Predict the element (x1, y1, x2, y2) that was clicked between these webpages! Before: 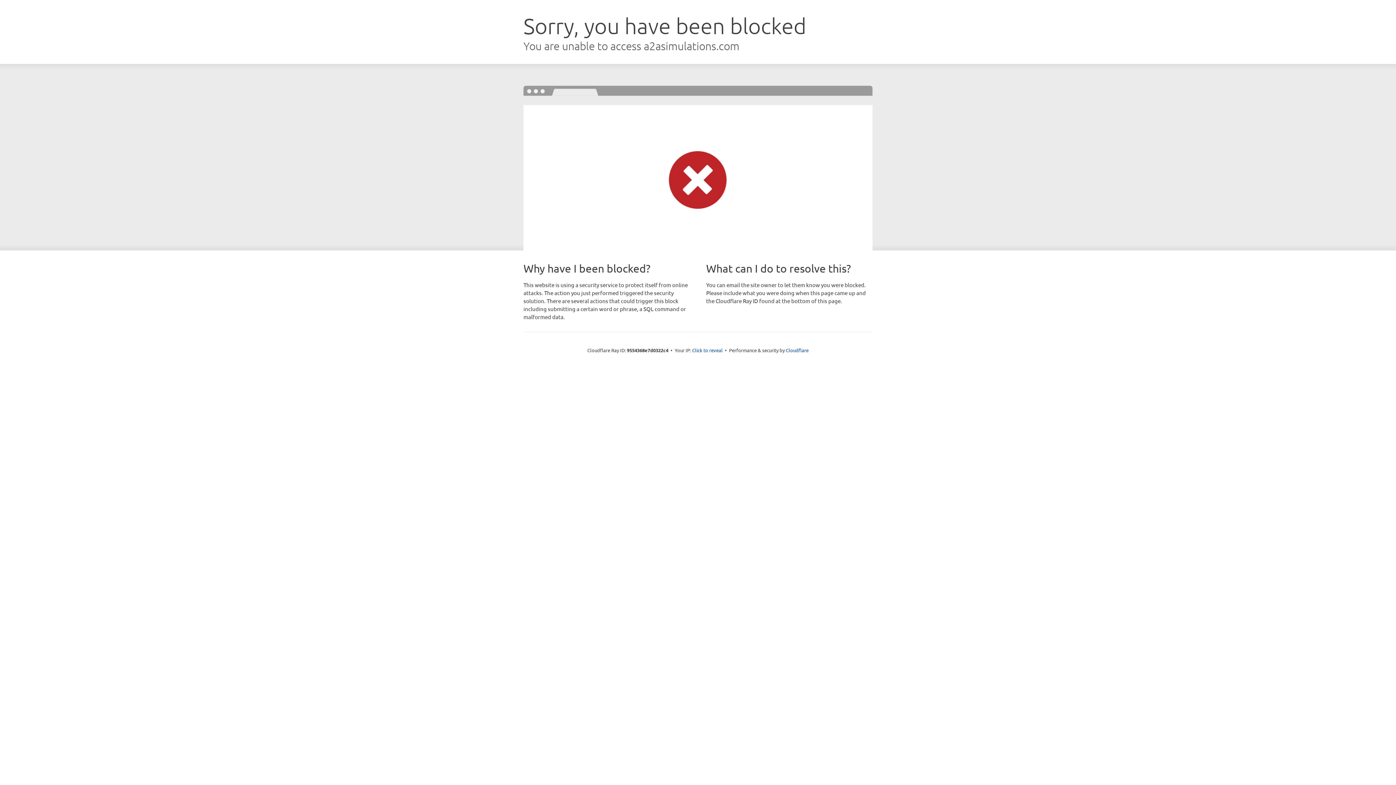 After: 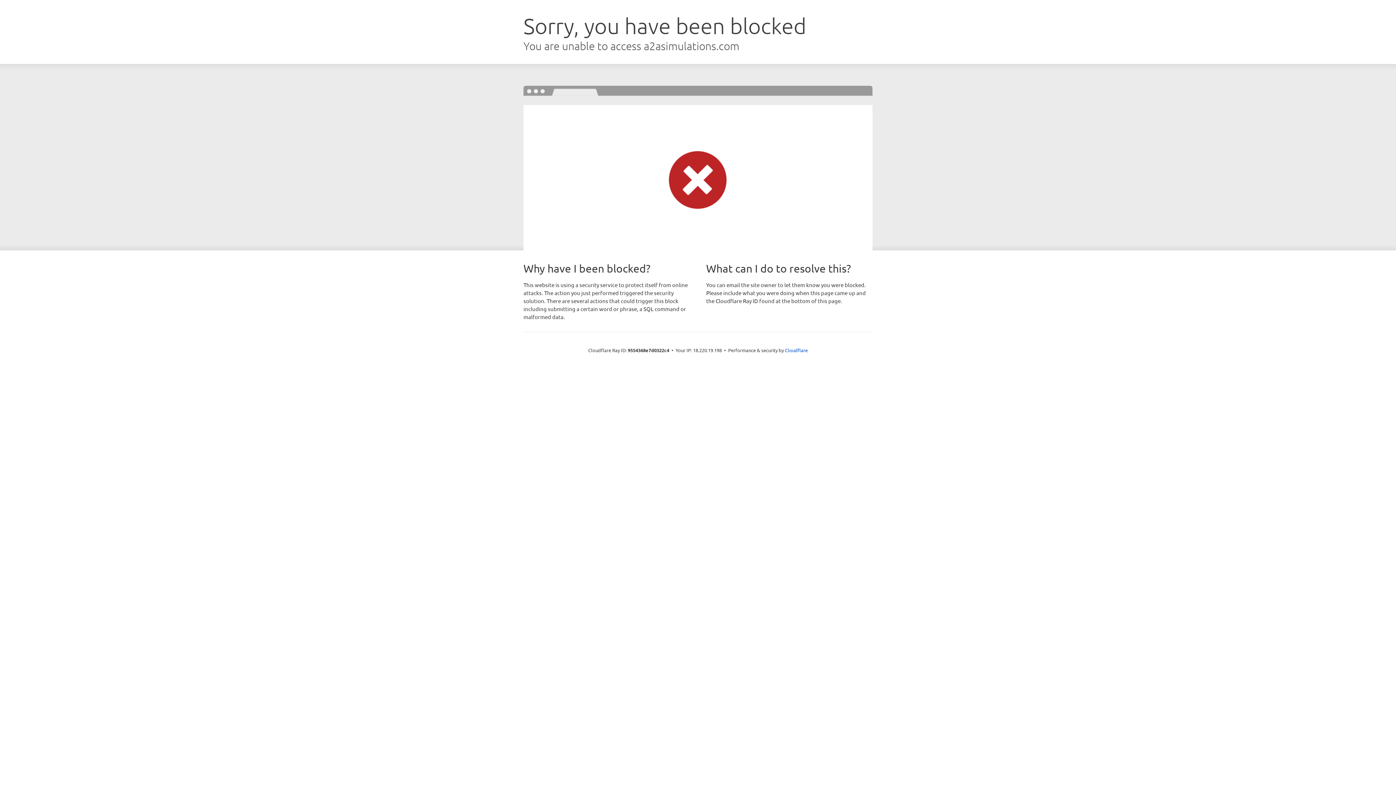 Action: bbox: (692, 346, 722, 353) label: Click to reveal